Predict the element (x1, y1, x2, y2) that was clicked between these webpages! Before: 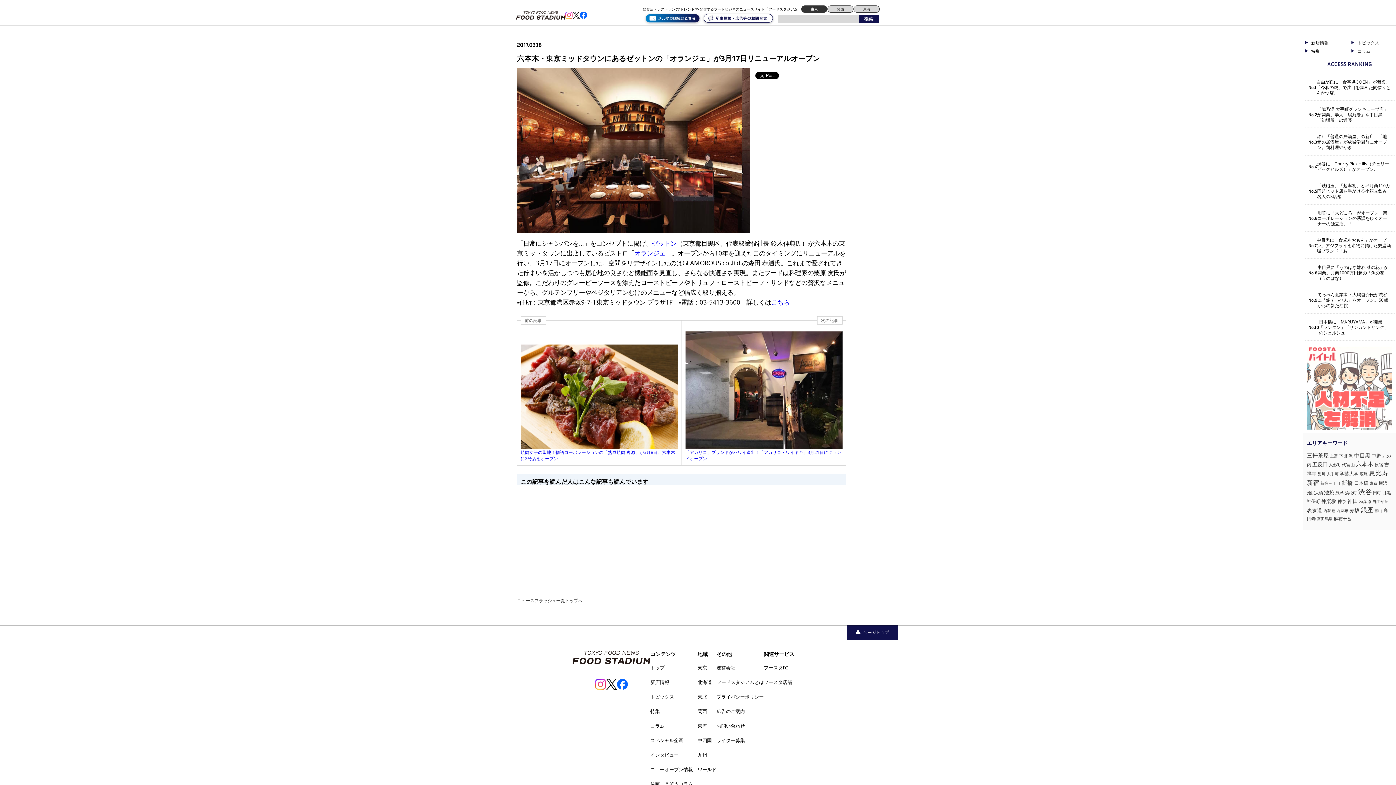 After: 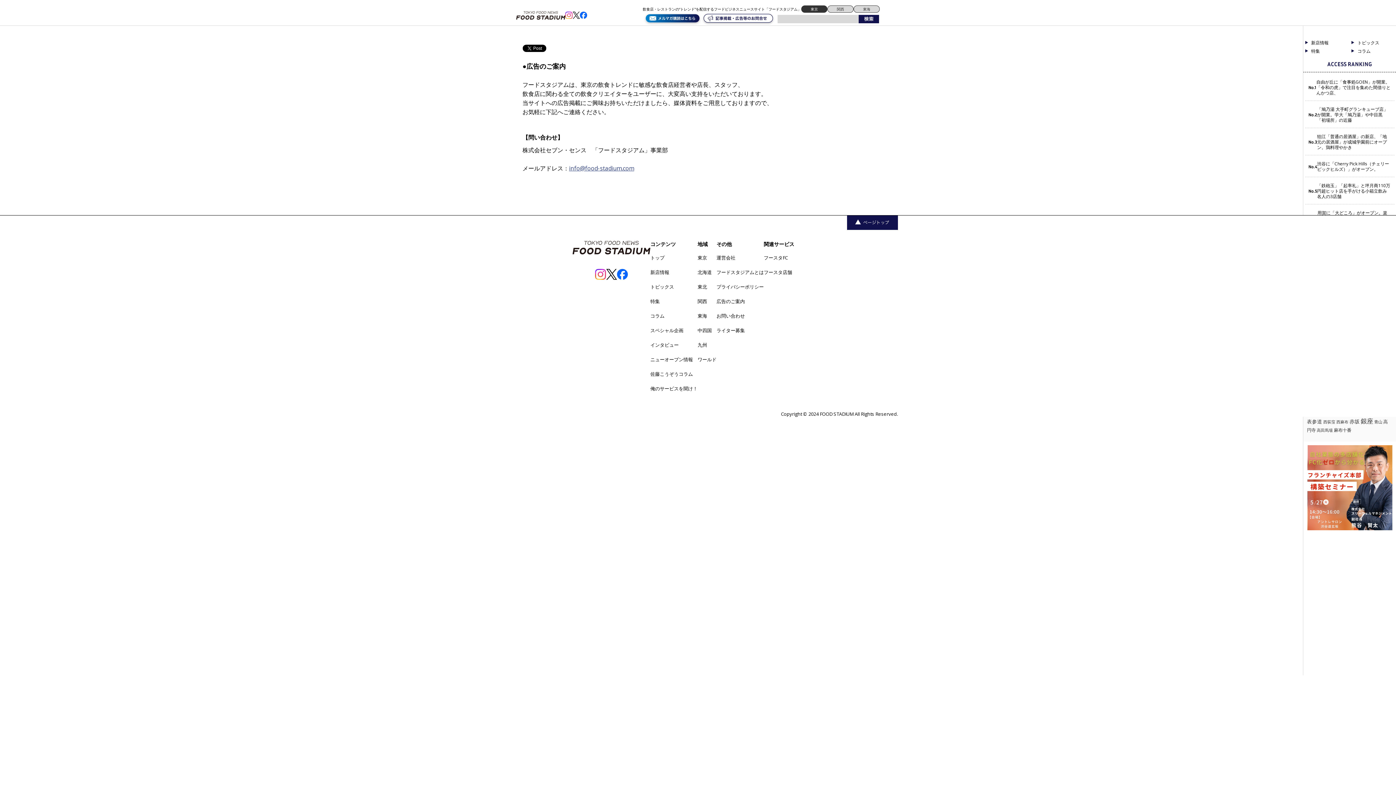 Action: bbox: (716, 708, 745, 715) label: 広告のご案内